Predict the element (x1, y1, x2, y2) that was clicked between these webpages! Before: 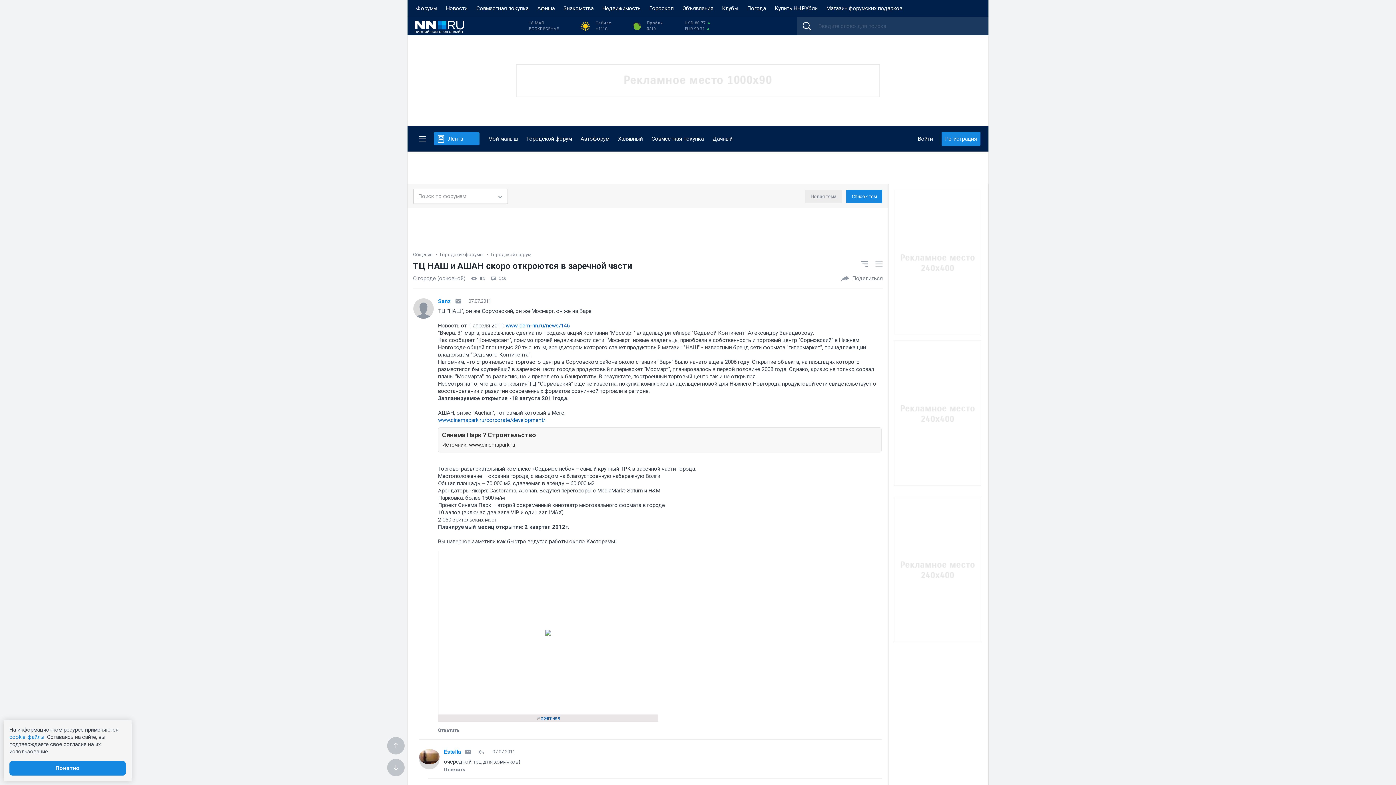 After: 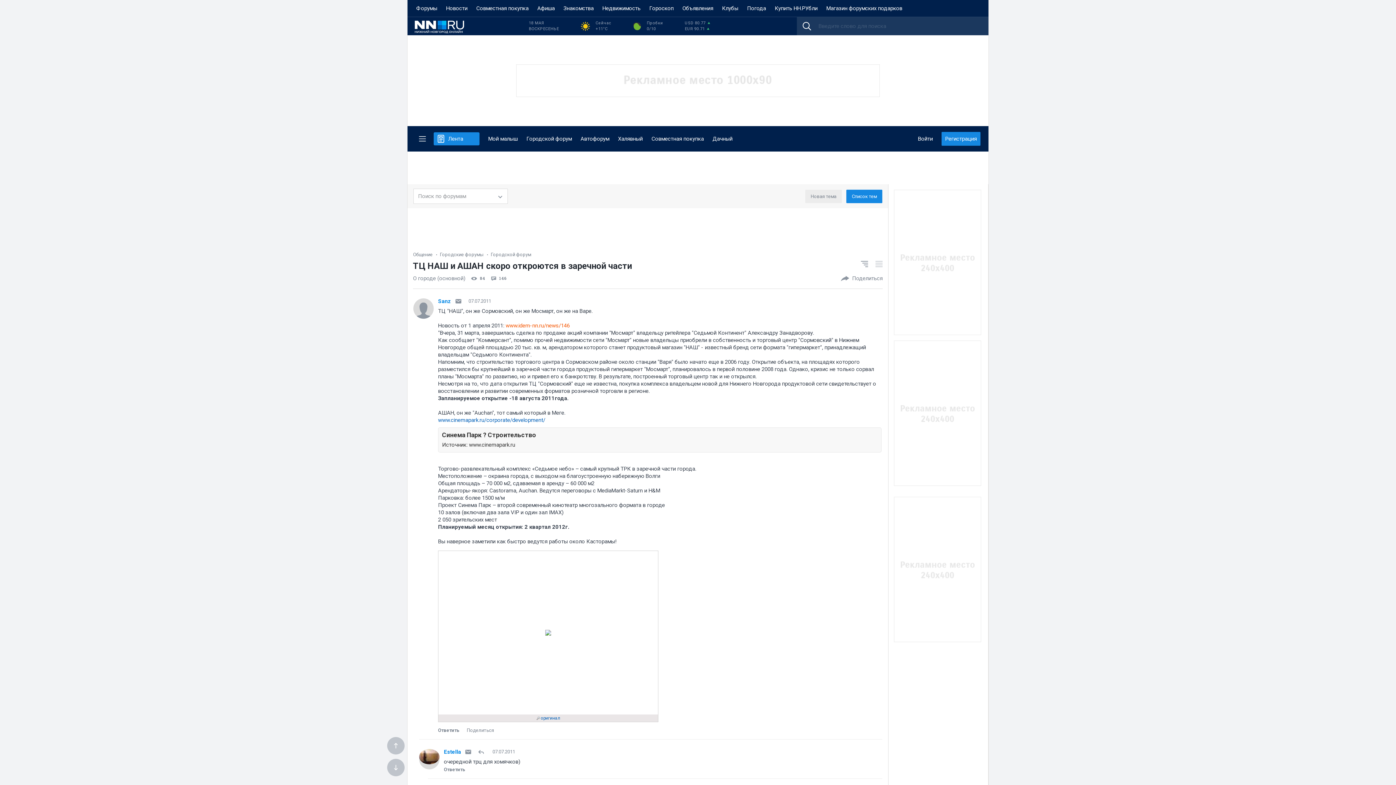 Action: bbox: (505, 322, 569, 329) label: www.idem-nn.ru/news/146